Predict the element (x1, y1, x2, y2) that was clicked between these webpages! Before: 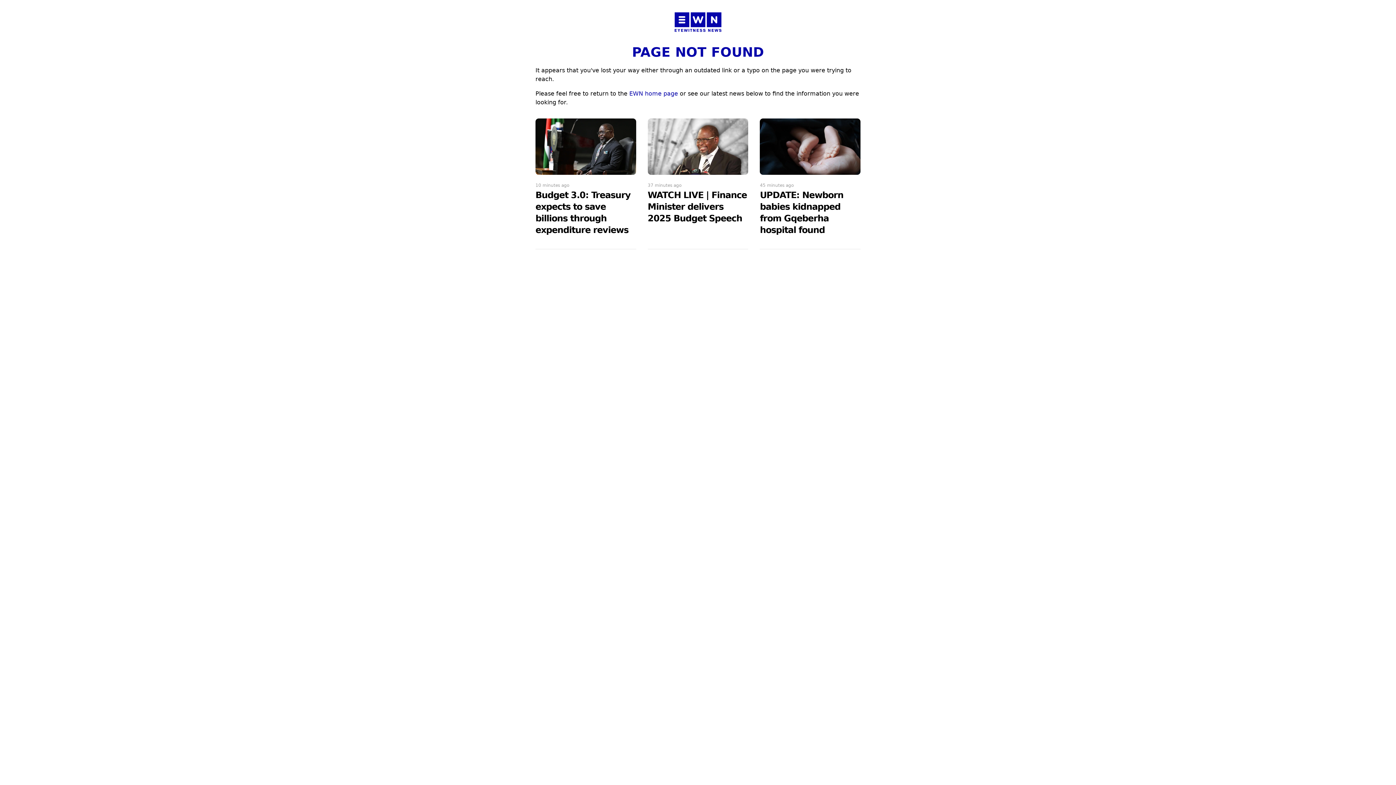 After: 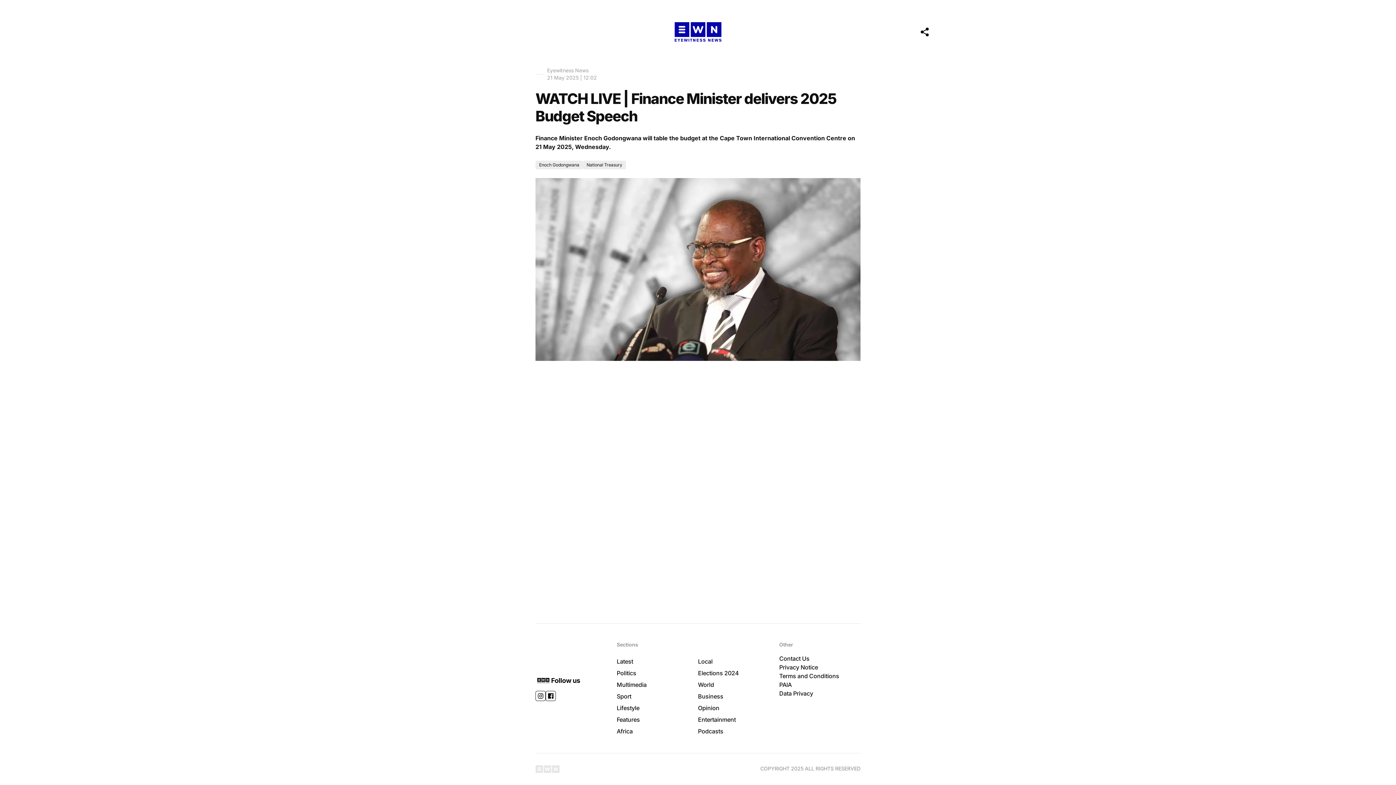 Action: label: WATCH LIVE | Finance Minister delivers 2025 Budget Speech bbox: (647, 190, 747, 223)